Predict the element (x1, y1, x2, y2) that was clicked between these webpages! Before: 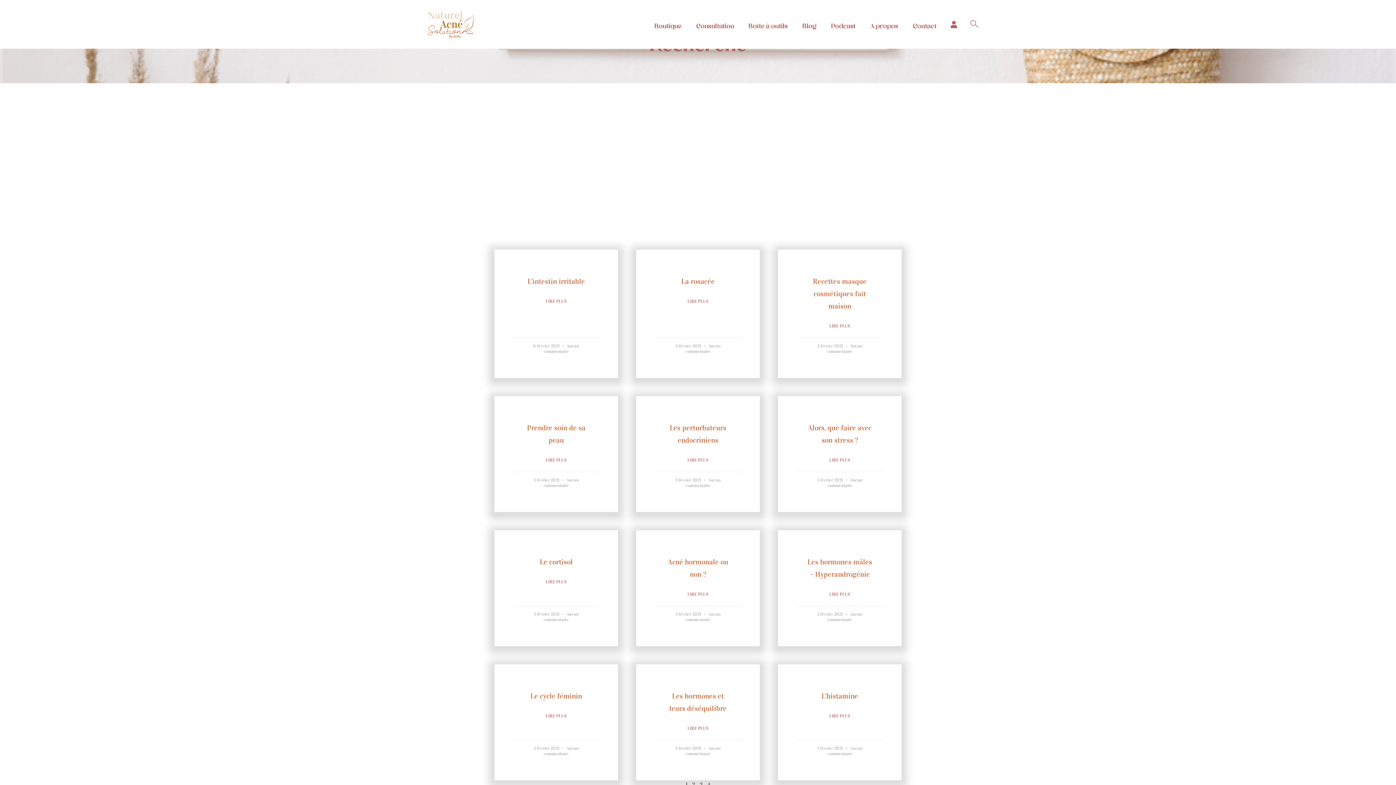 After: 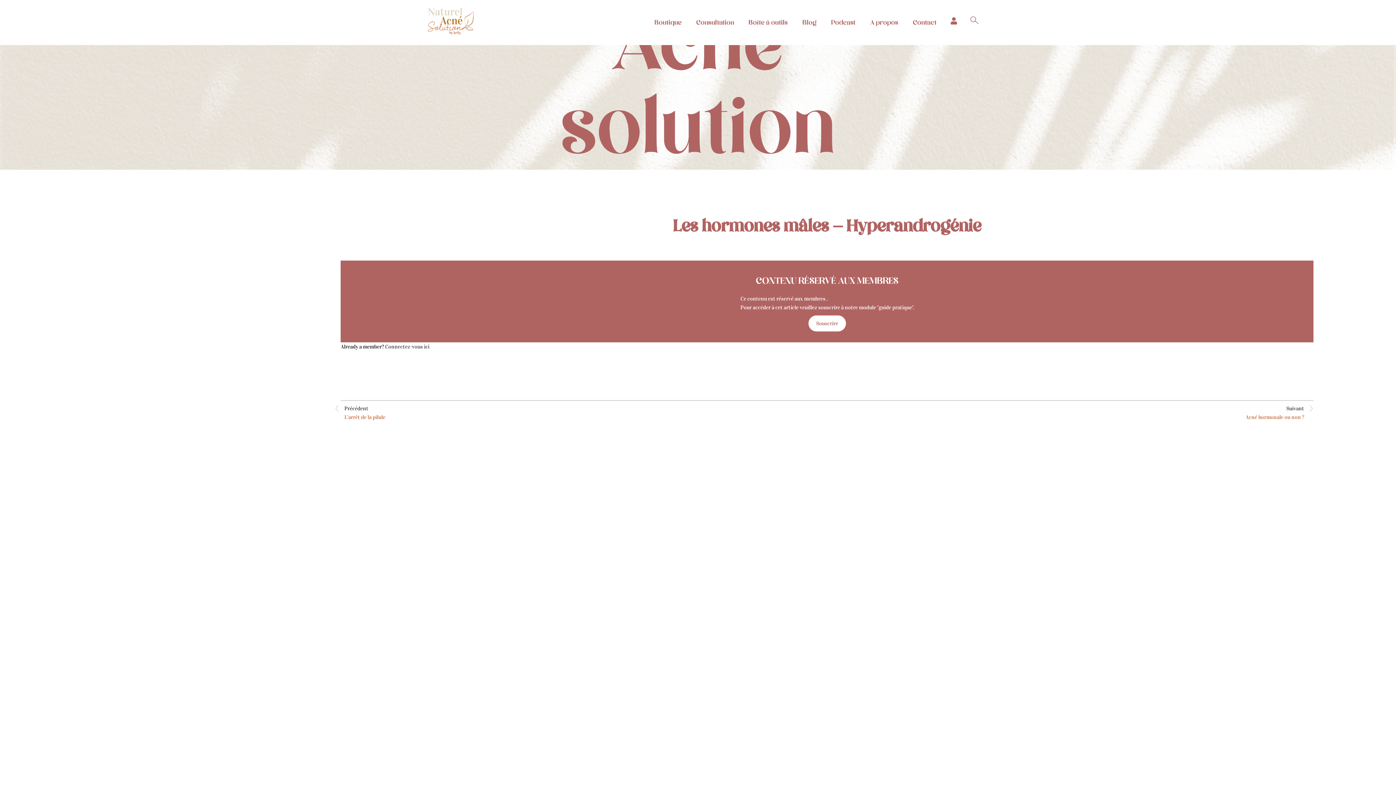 Action: bbox: (829, 590, 850, 598) label: LIRE PLUS